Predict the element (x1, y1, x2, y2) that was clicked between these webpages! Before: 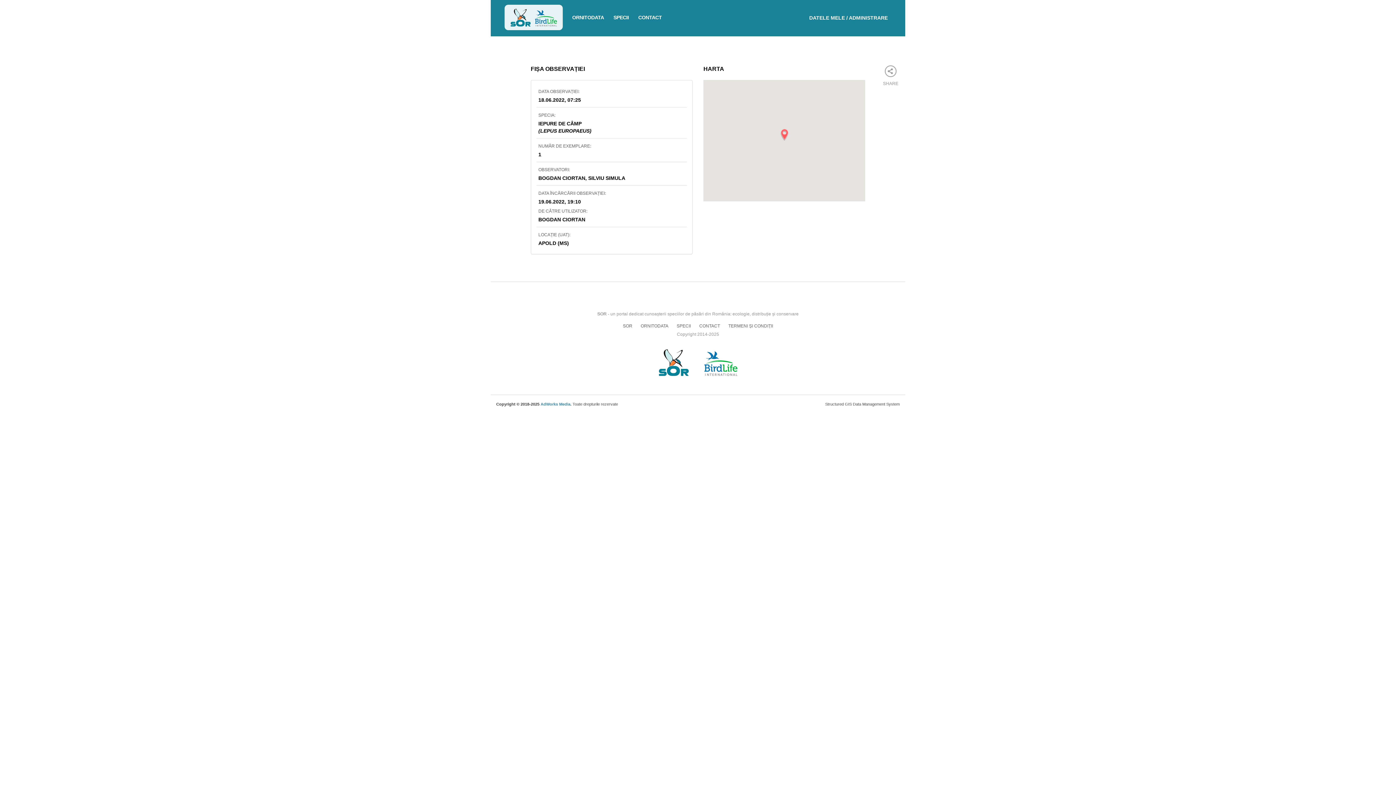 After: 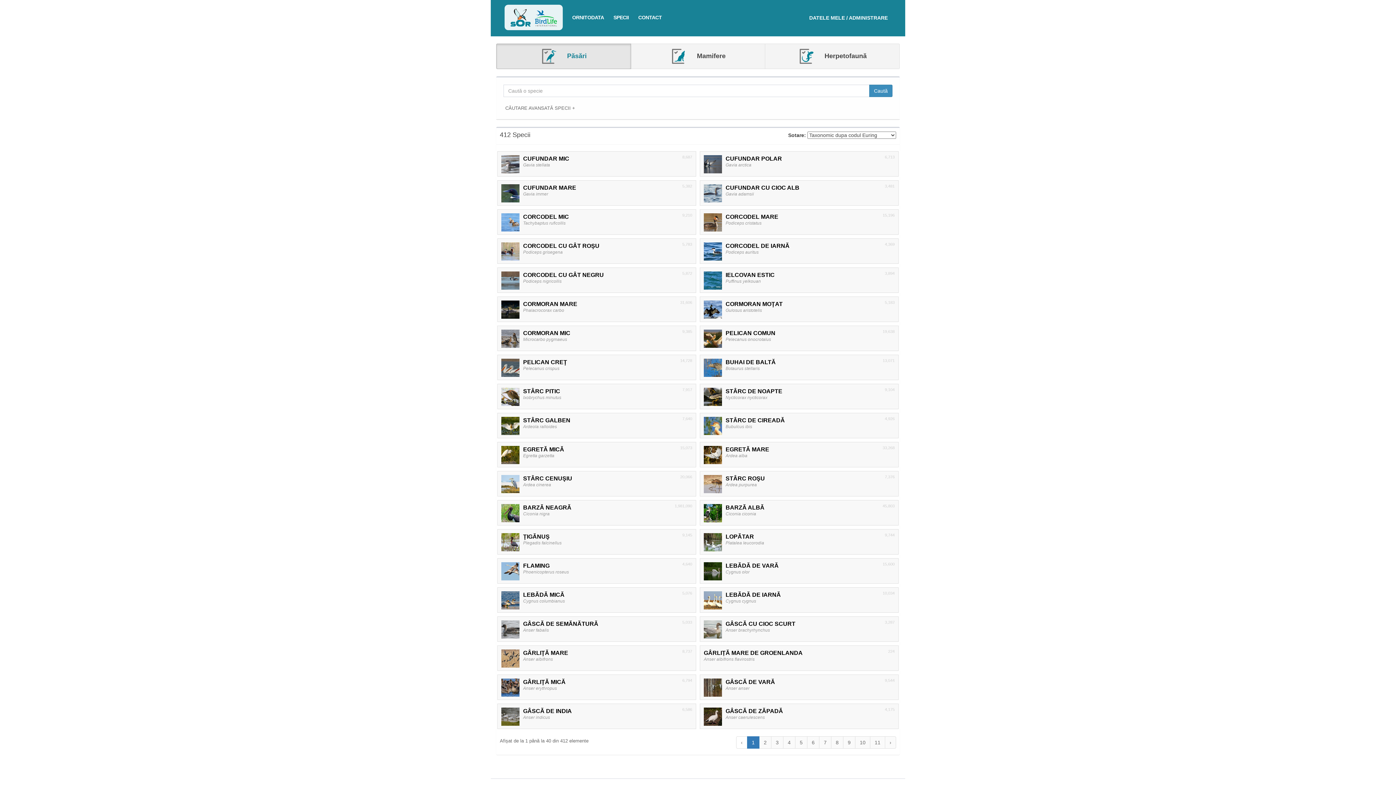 Action: bbox: (613, 13, 629, 21) label: SPECII